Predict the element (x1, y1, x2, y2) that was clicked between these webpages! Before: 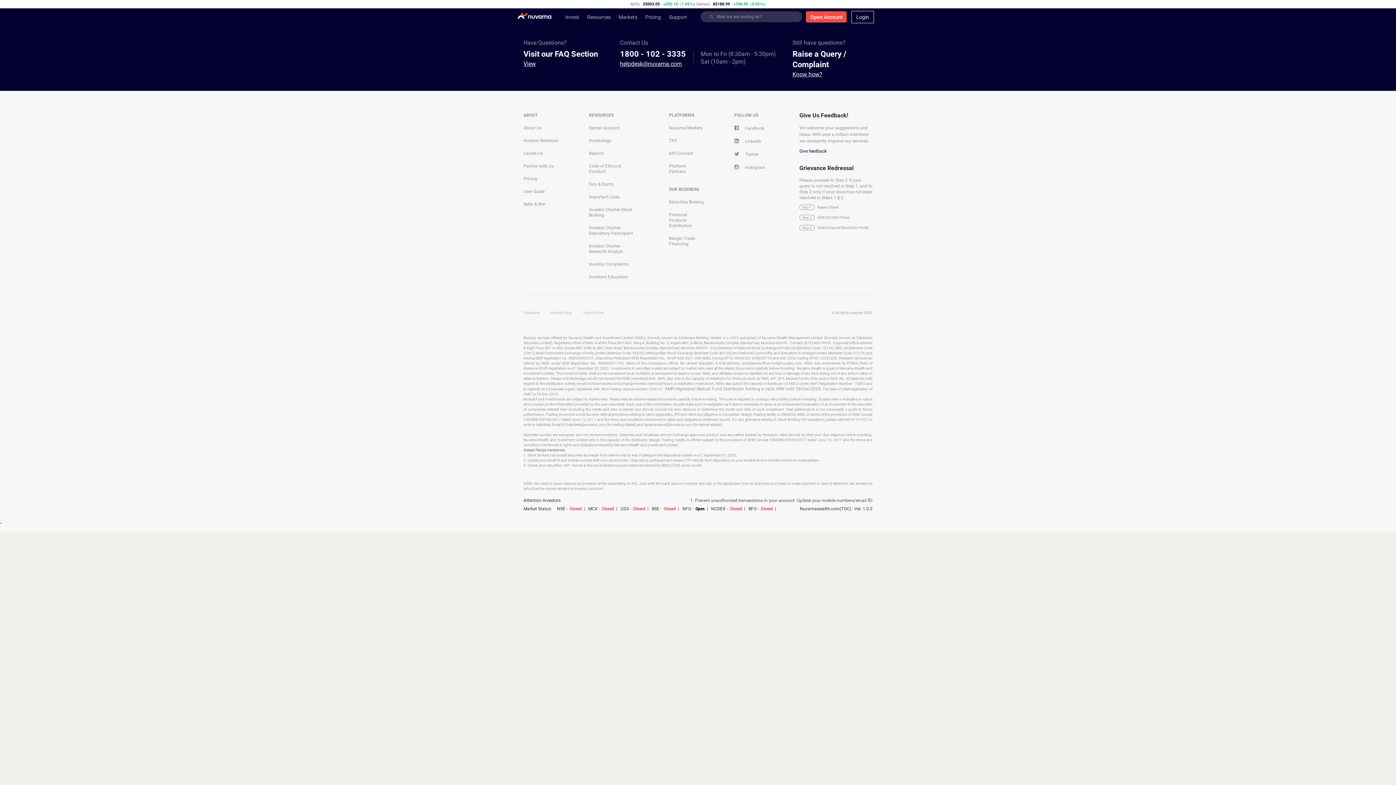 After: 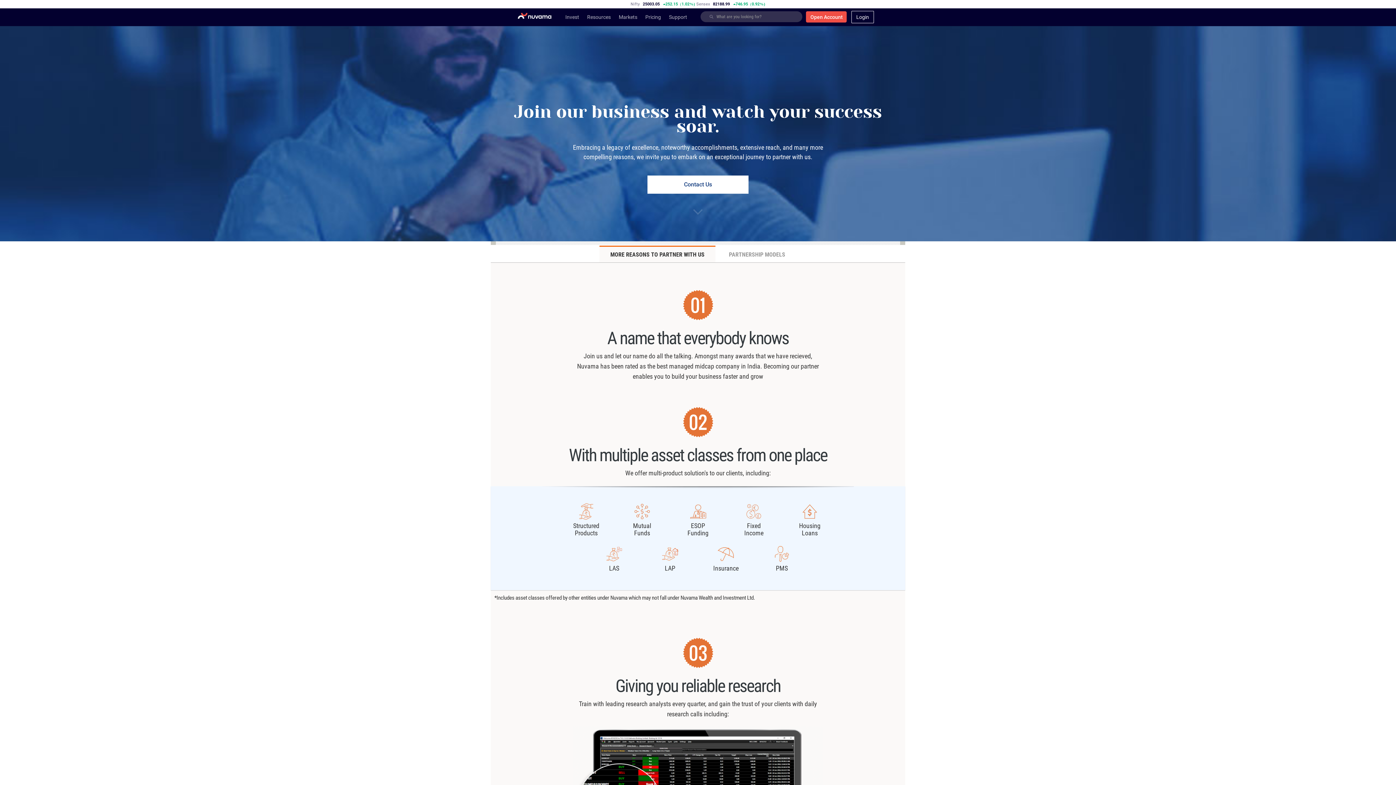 Action: label: Partner with Us bbox: (523, 163, 550, 168)